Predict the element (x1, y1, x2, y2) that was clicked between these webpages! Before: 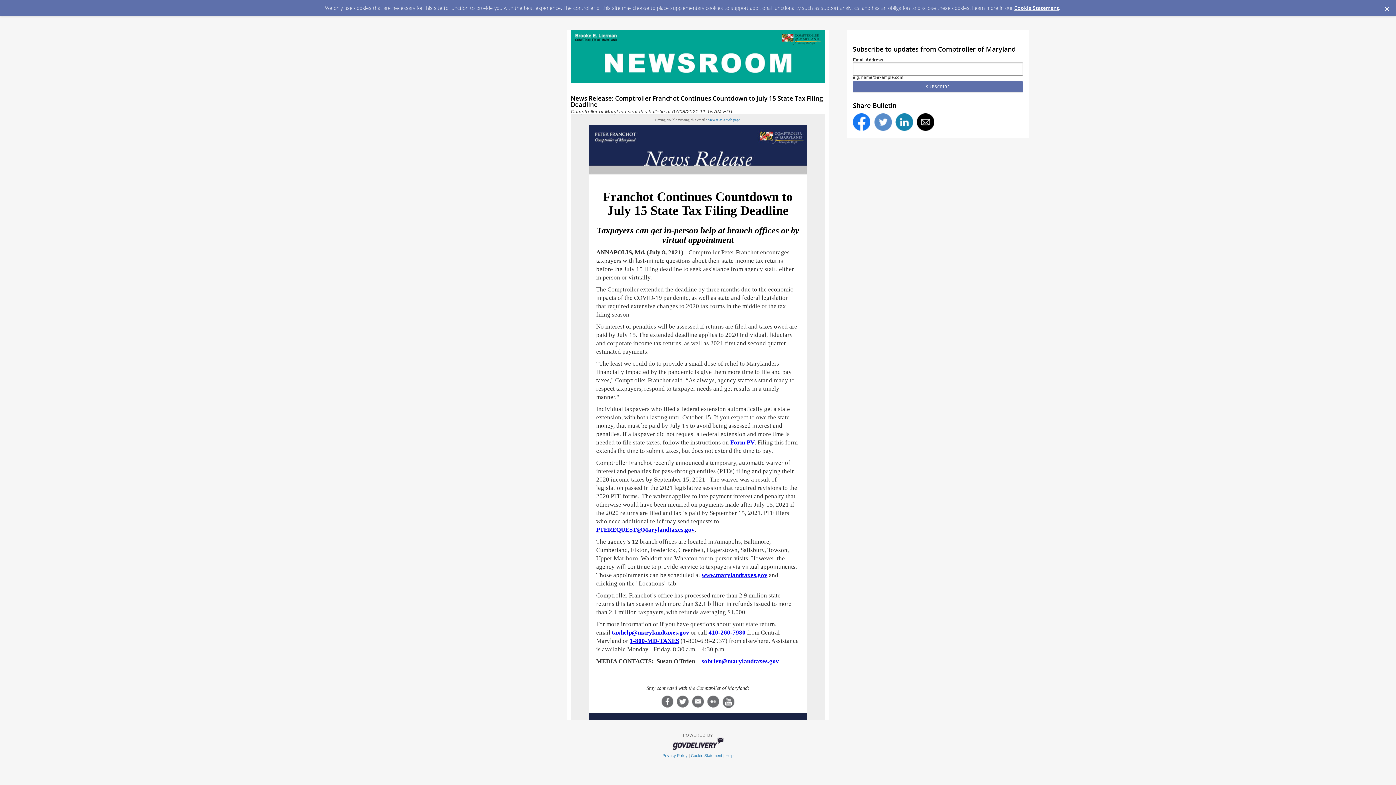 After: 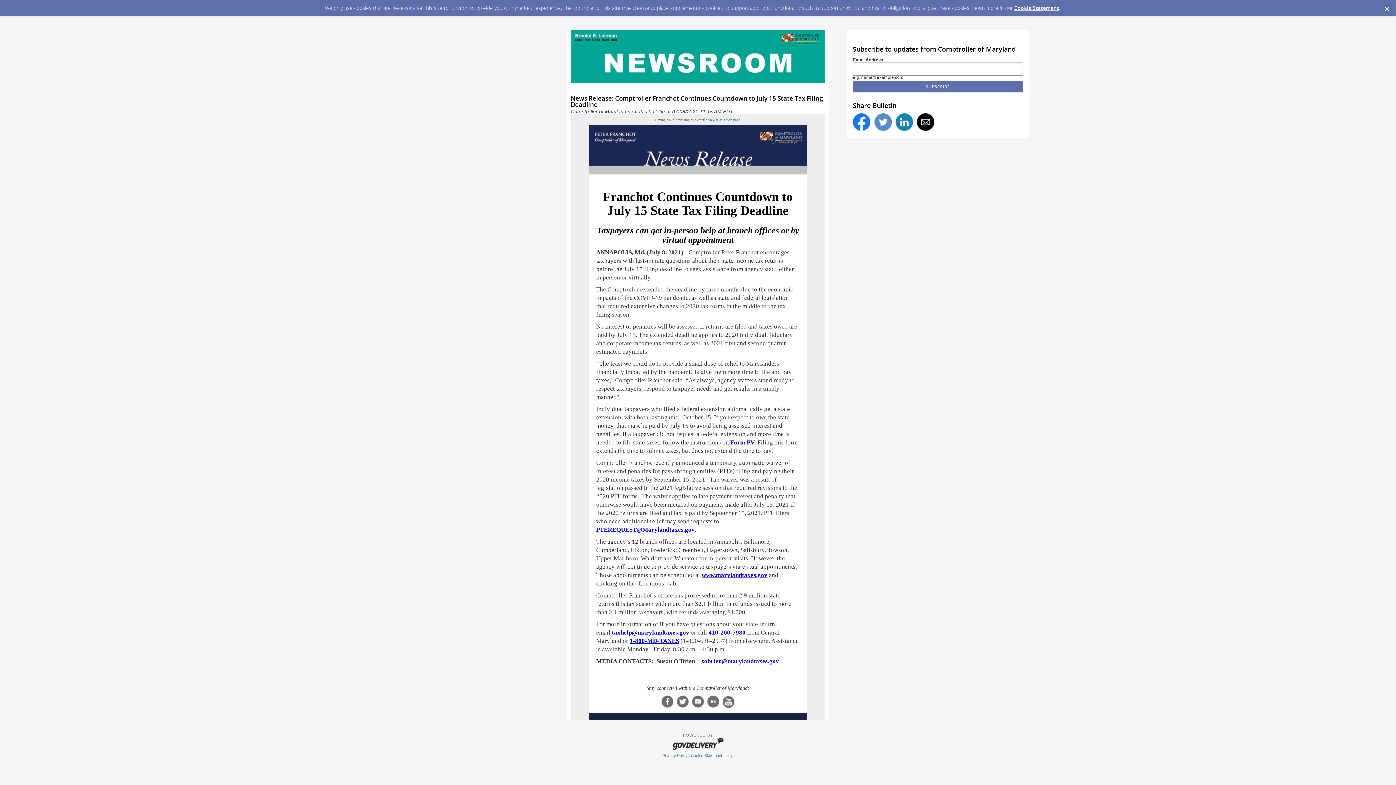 Action: bbox: (917, 113, 934, 130)